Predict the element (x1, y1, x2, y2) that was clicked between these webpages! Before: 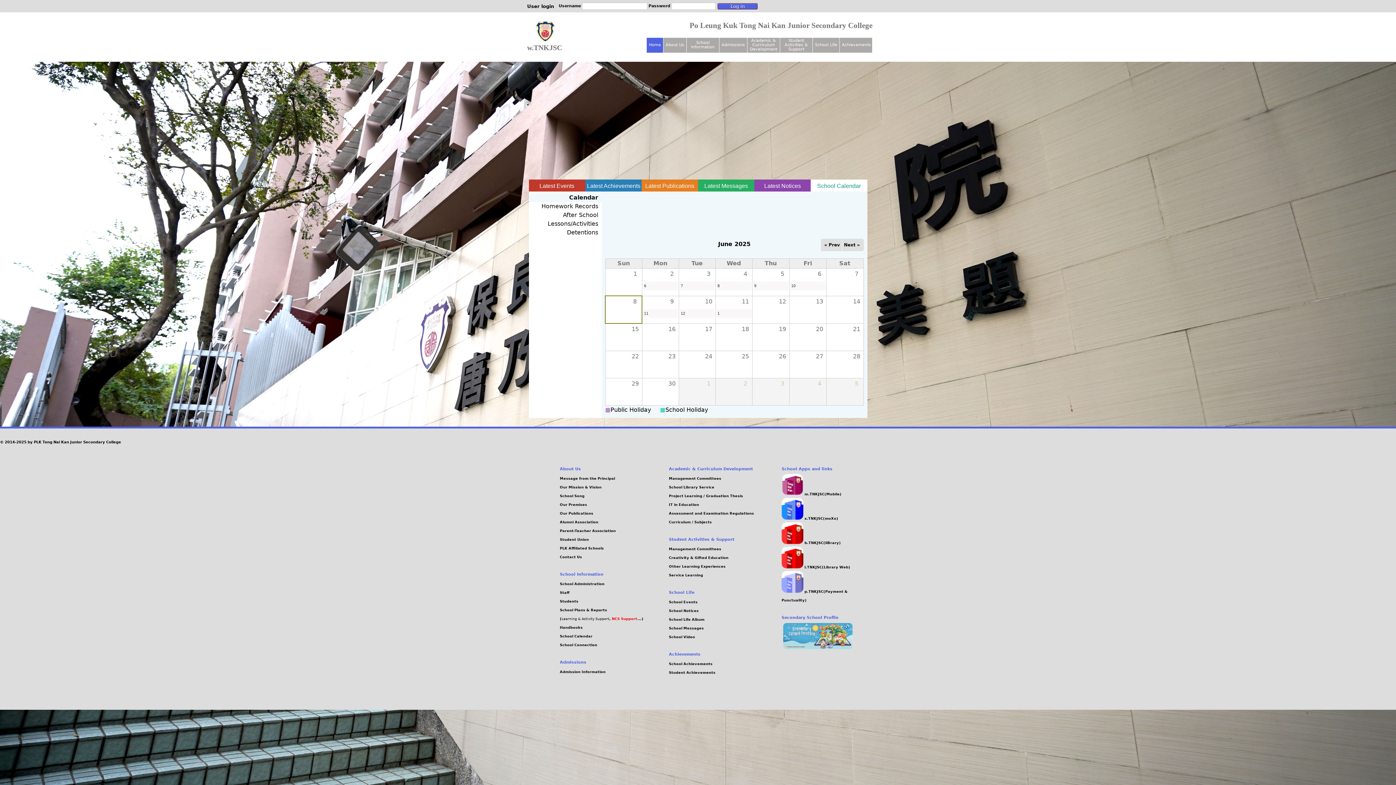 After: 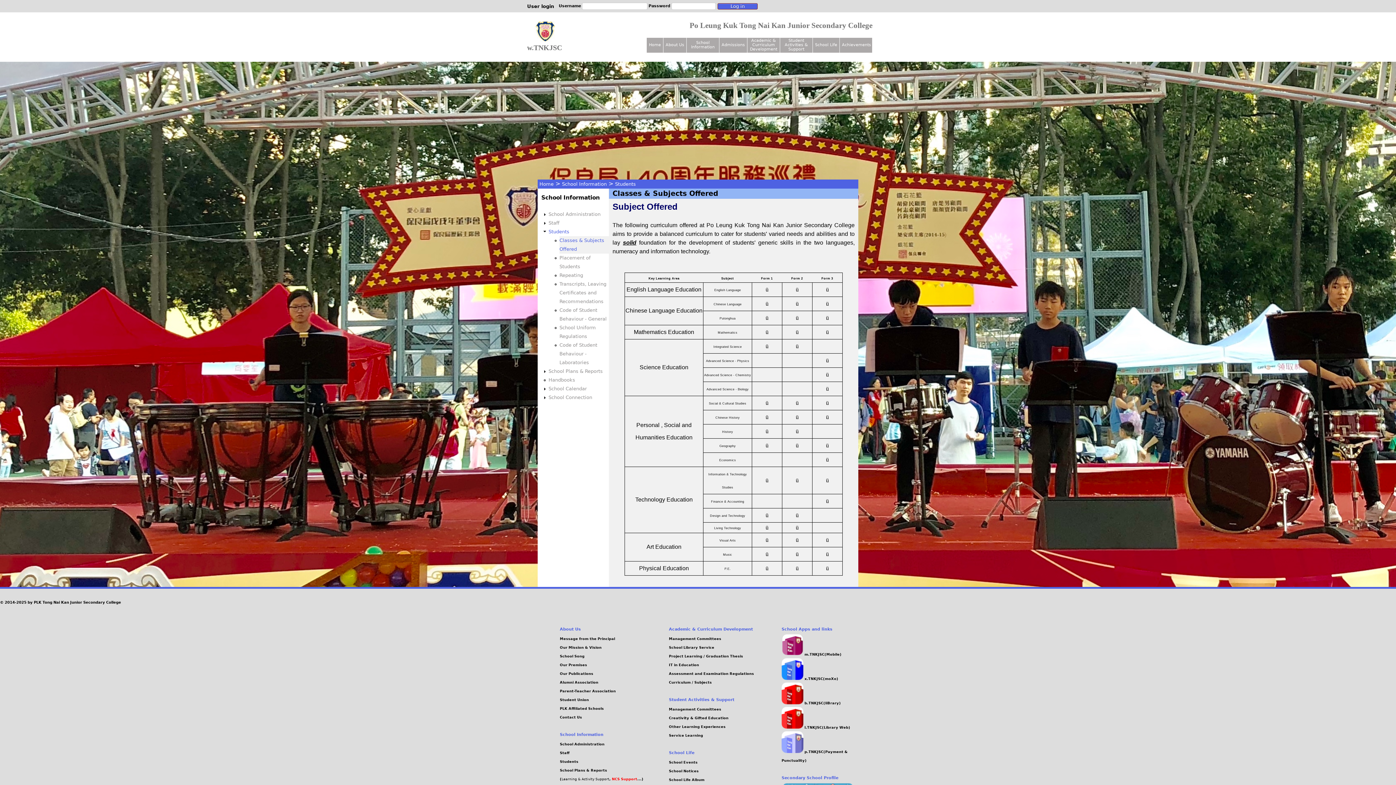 Action: label: Students bbox: (560, 599, 578, 603)